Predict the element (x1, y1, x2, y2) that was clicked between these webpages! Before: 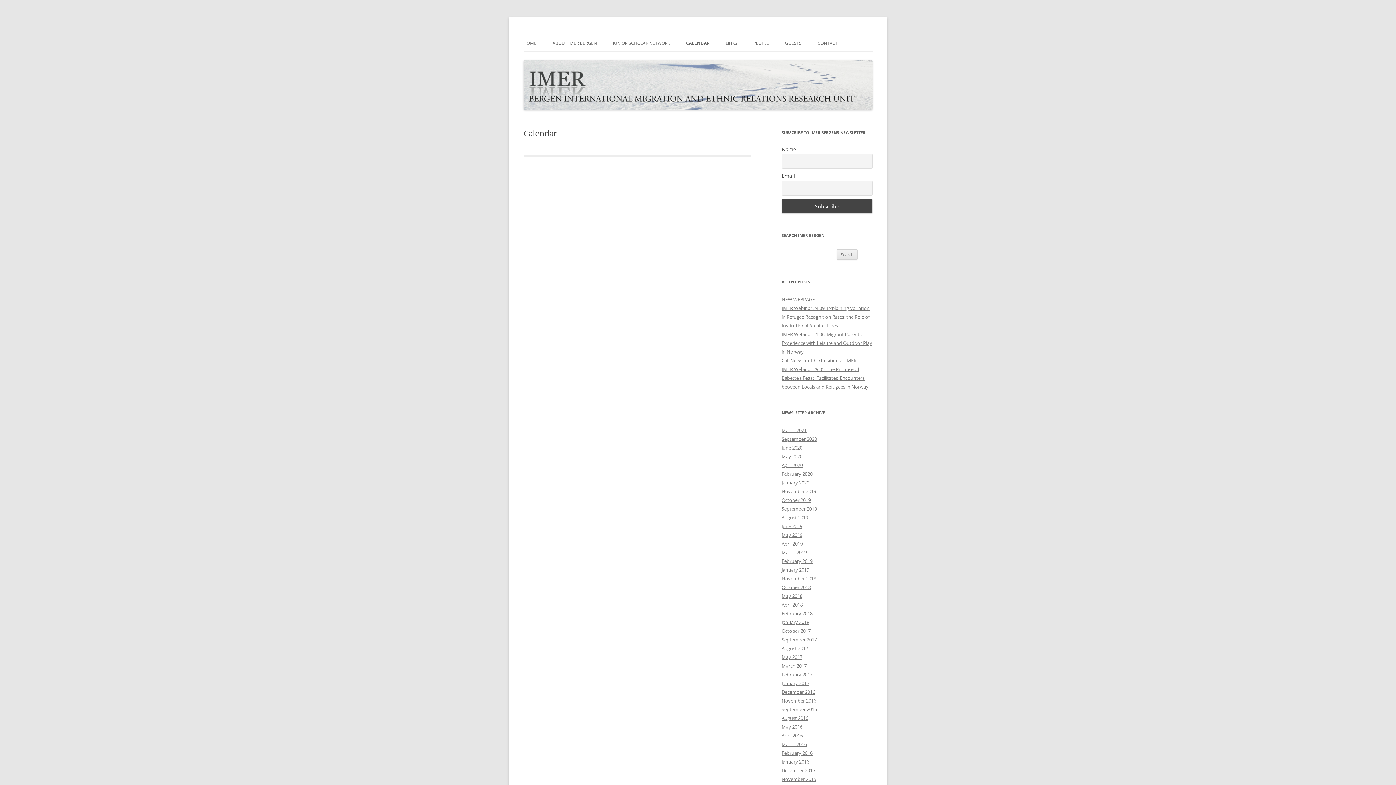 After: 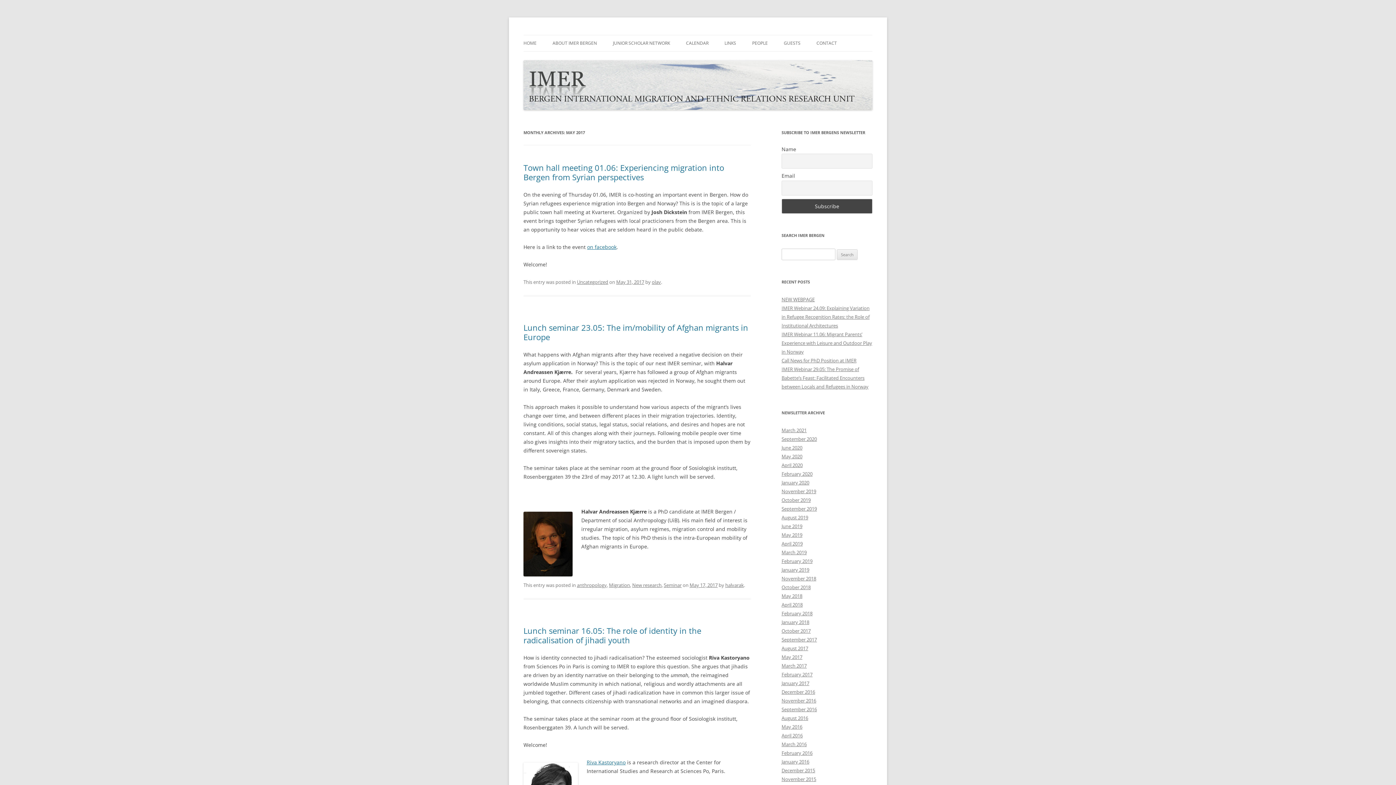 Action: bbox: (781, 654, 802, 660) label: May 2017